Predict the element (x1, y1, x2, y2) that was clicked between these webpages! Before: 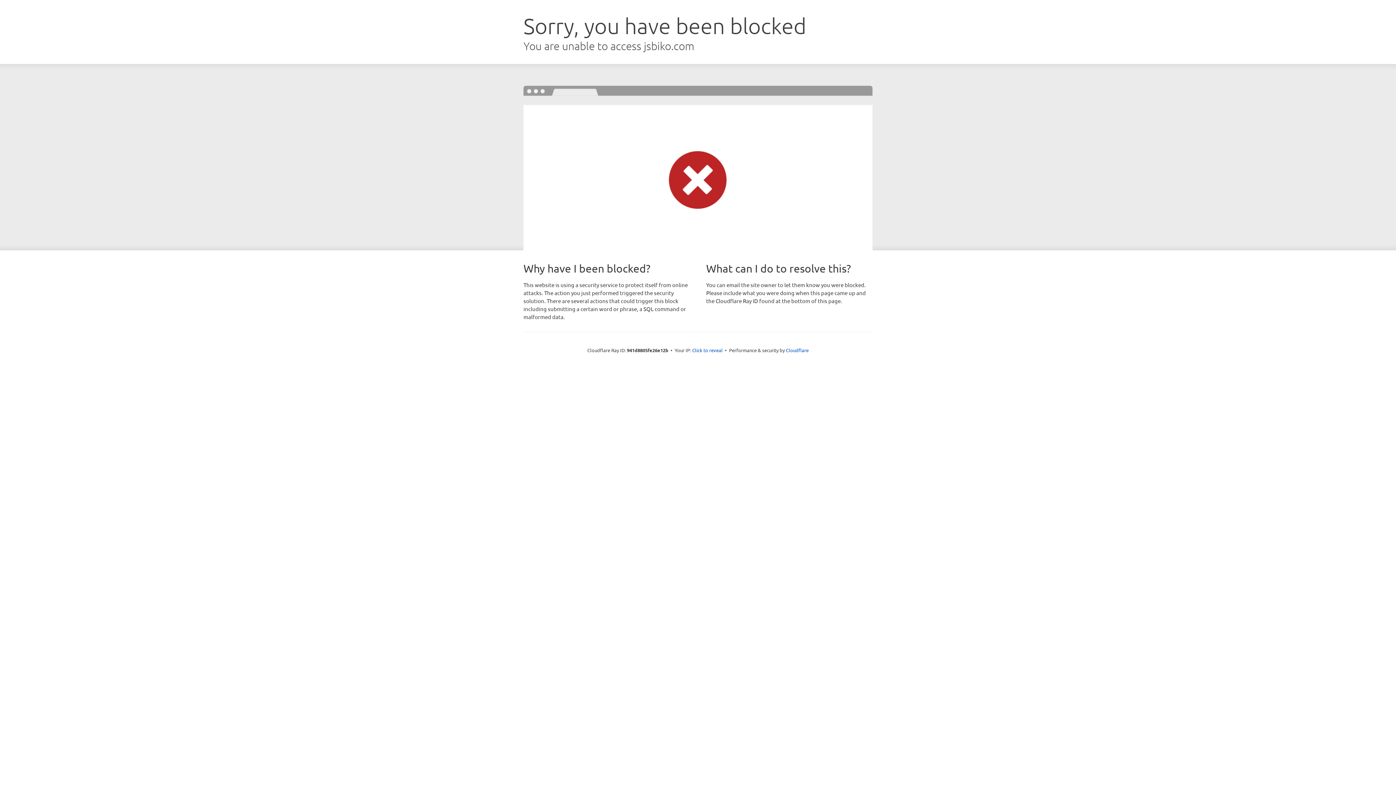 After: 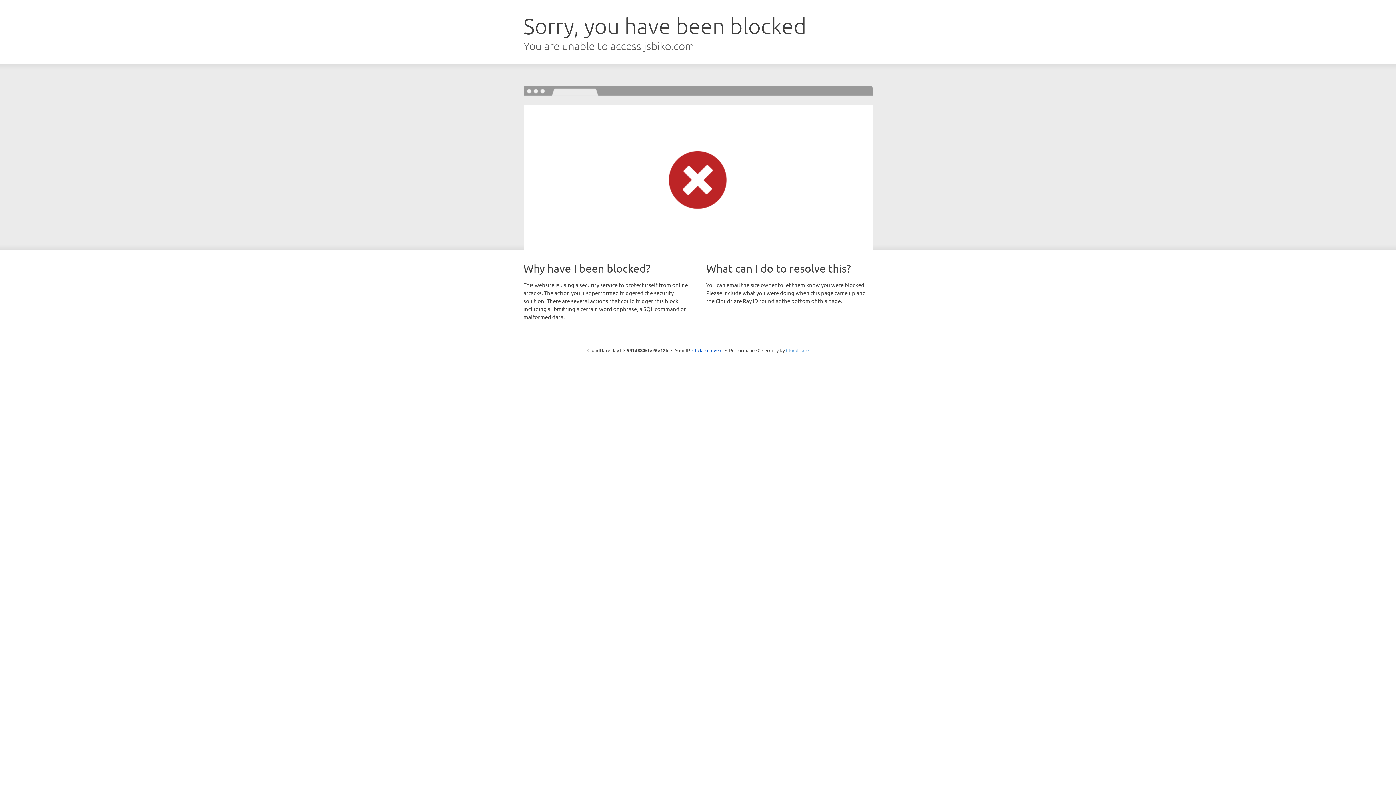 Action: bbox: (786, 347, 808, 353) label: Cloudflare